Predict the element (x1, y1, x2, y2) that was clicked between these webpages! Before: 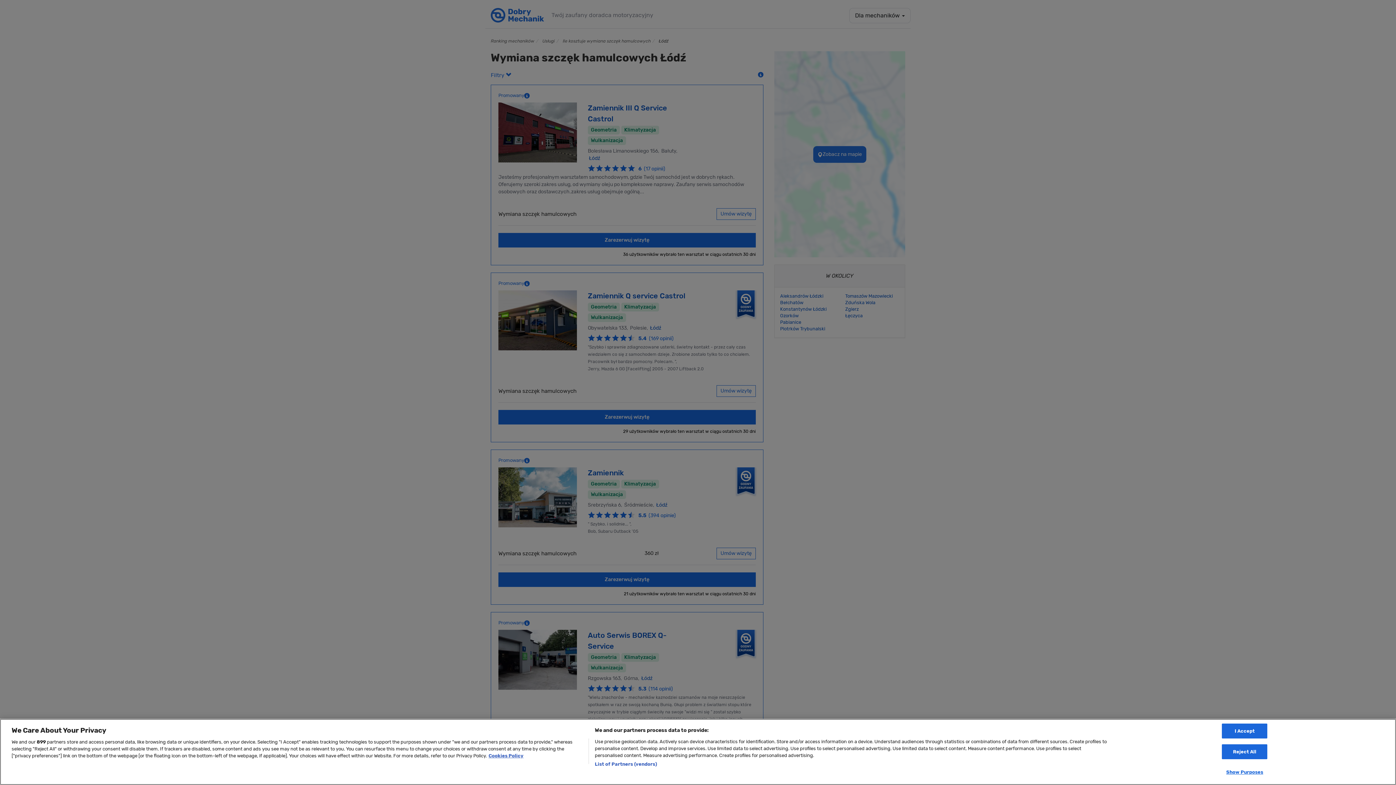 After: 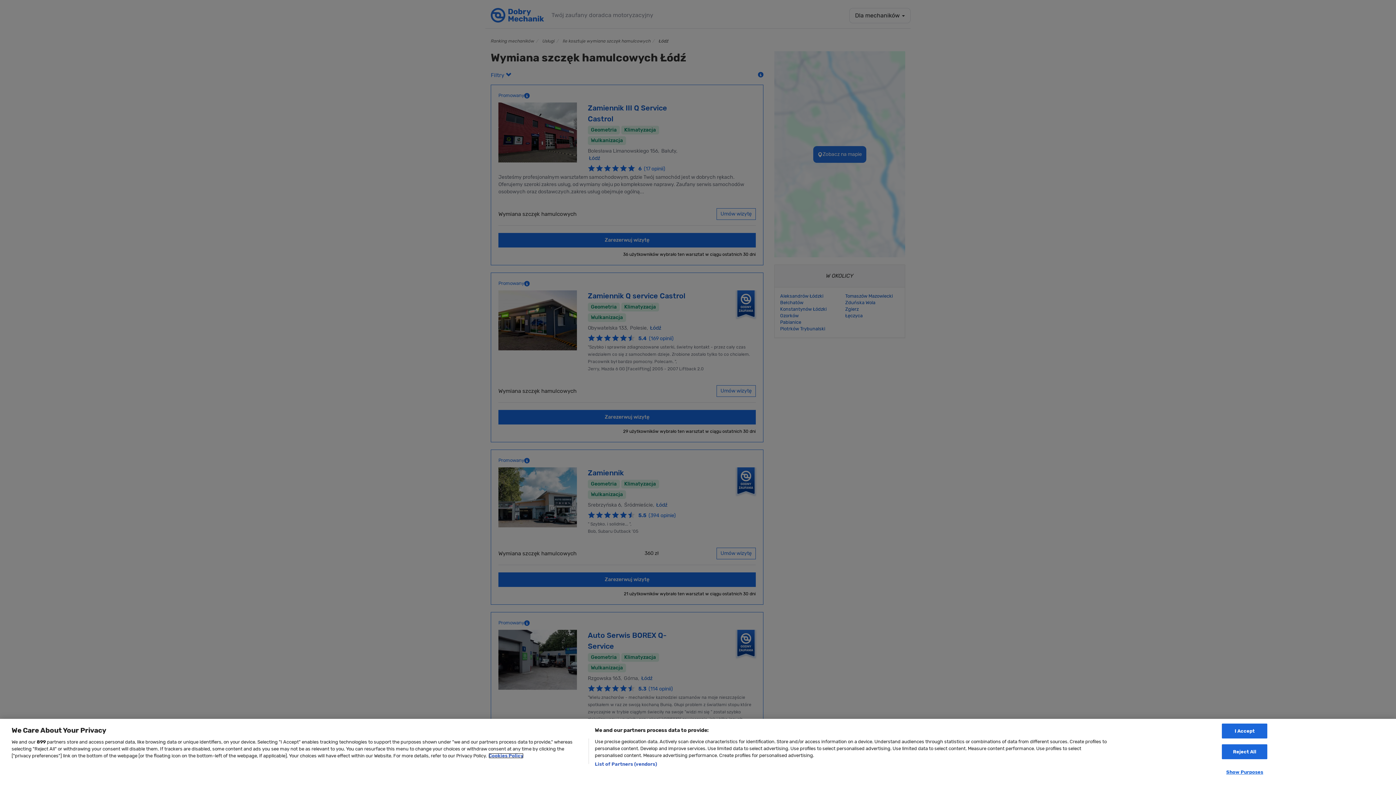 Action: bbox: (488, 753, 523, 758) label: More information about your privacy, opens in a new tab